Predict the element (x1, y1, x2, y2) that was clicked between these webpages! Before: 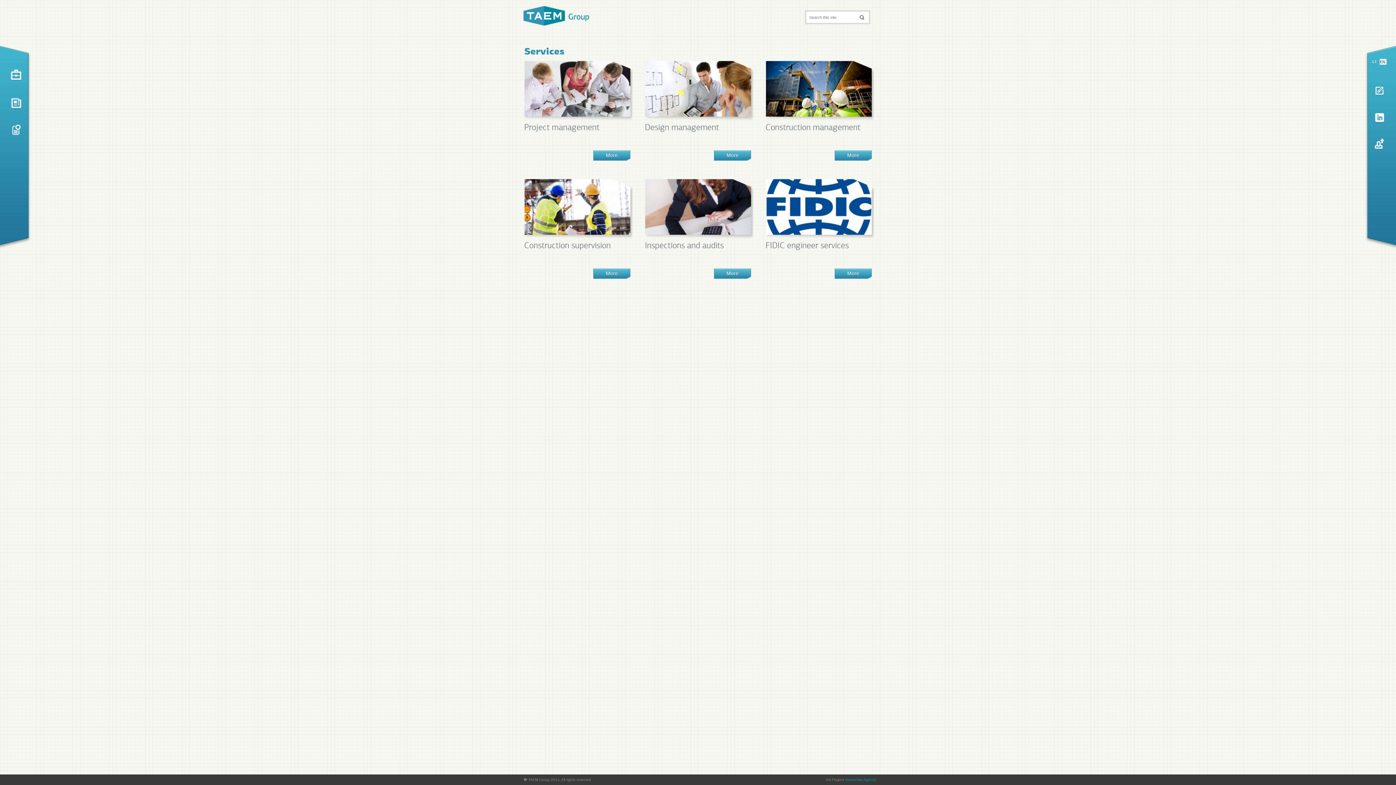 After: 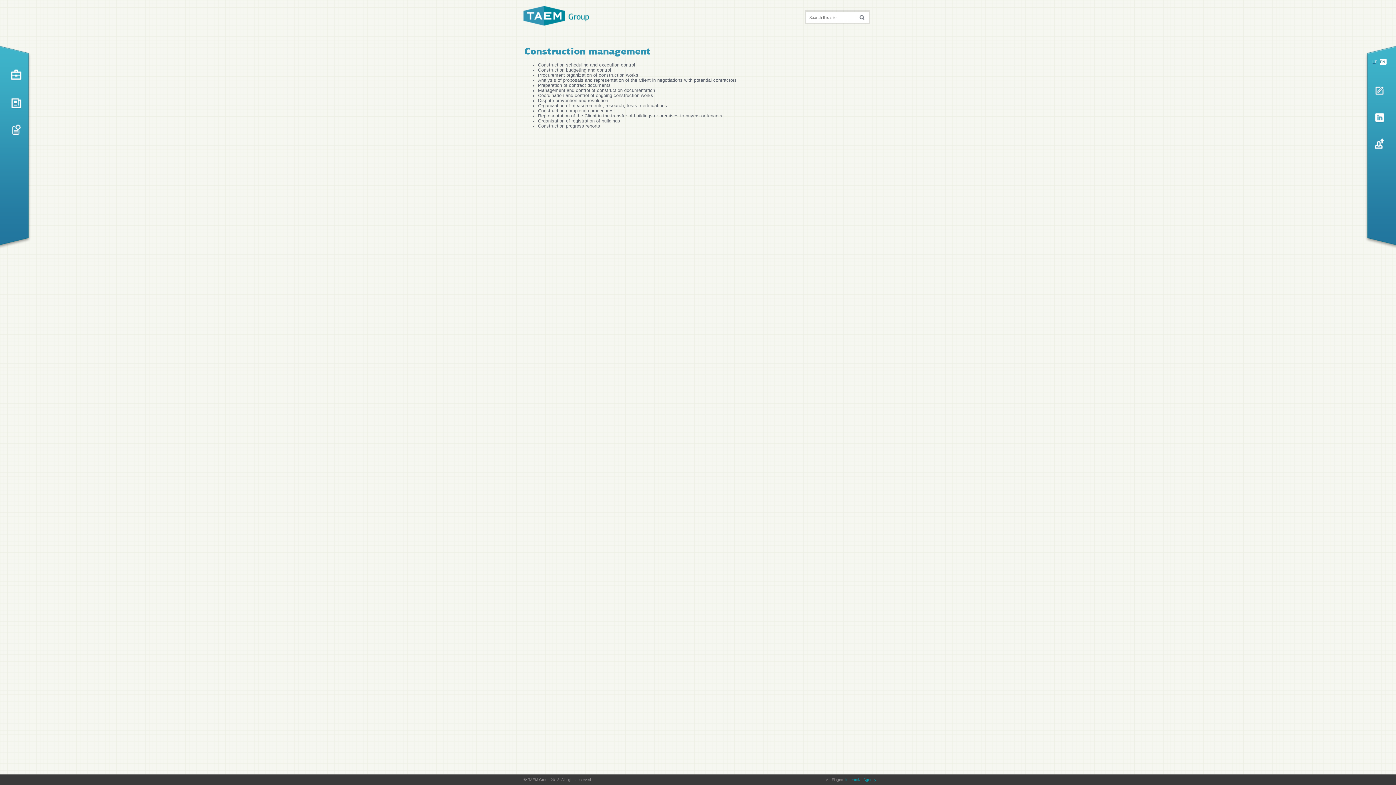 Action: label: More bbox: (834, 150, 872, 160)